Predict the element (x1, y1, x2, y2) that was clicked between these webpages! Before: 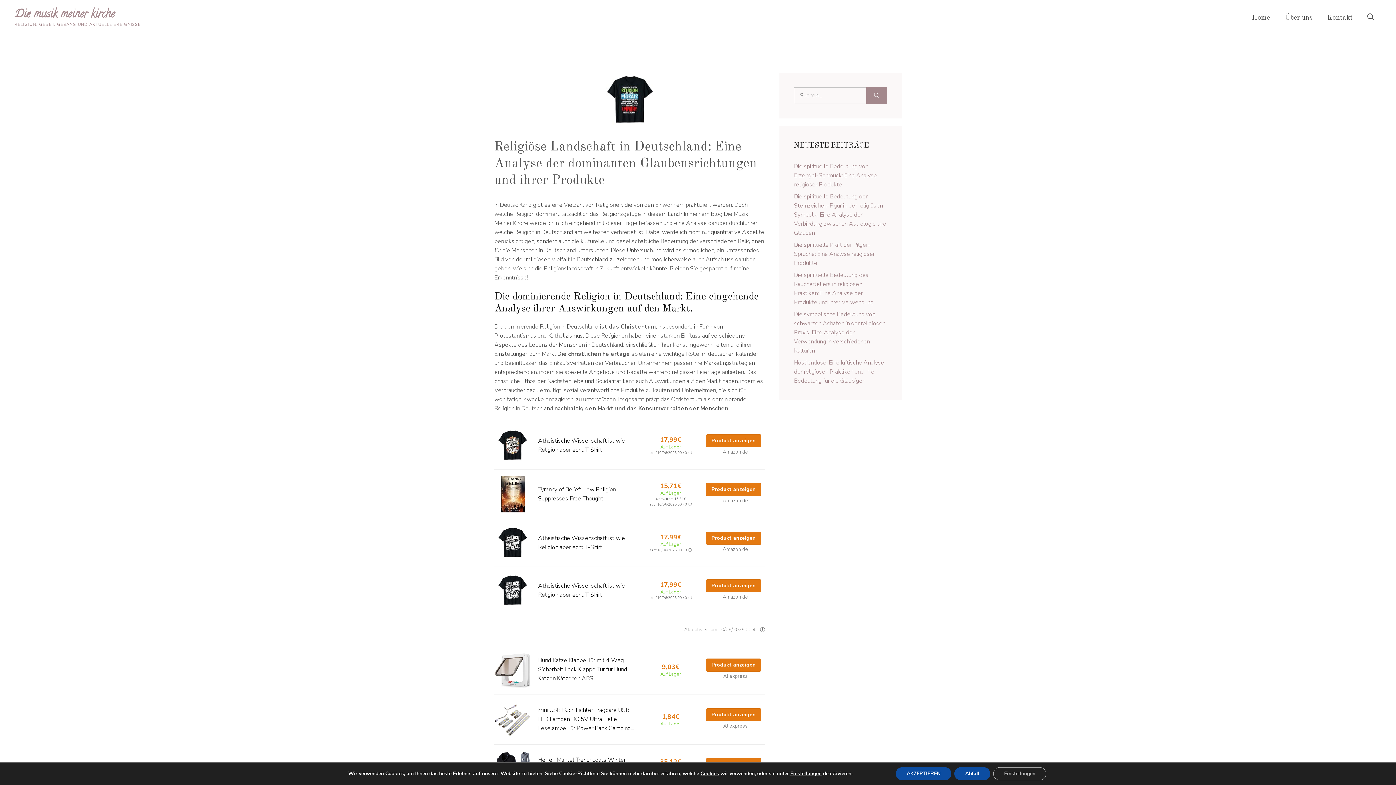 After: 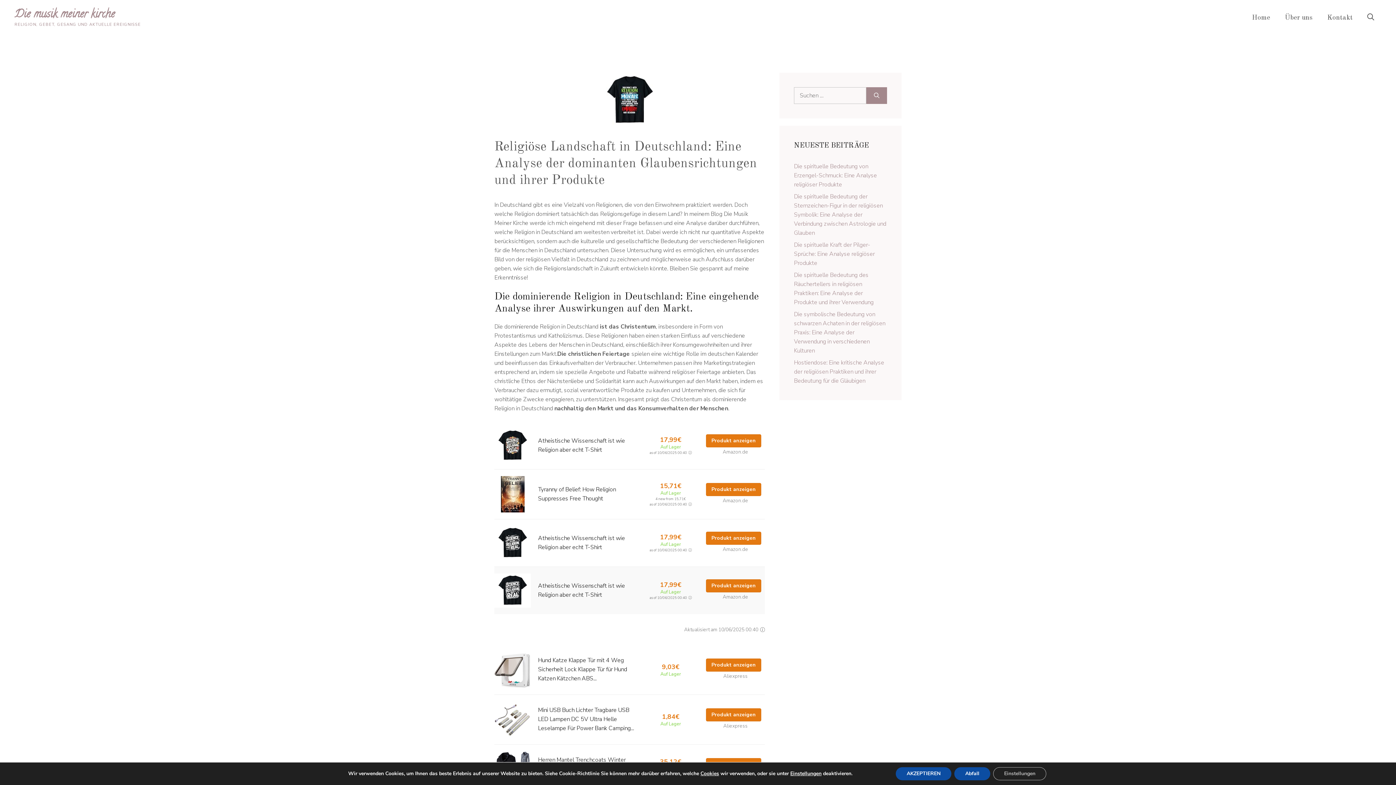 Action: bbox: (494, 586, 530, 594)